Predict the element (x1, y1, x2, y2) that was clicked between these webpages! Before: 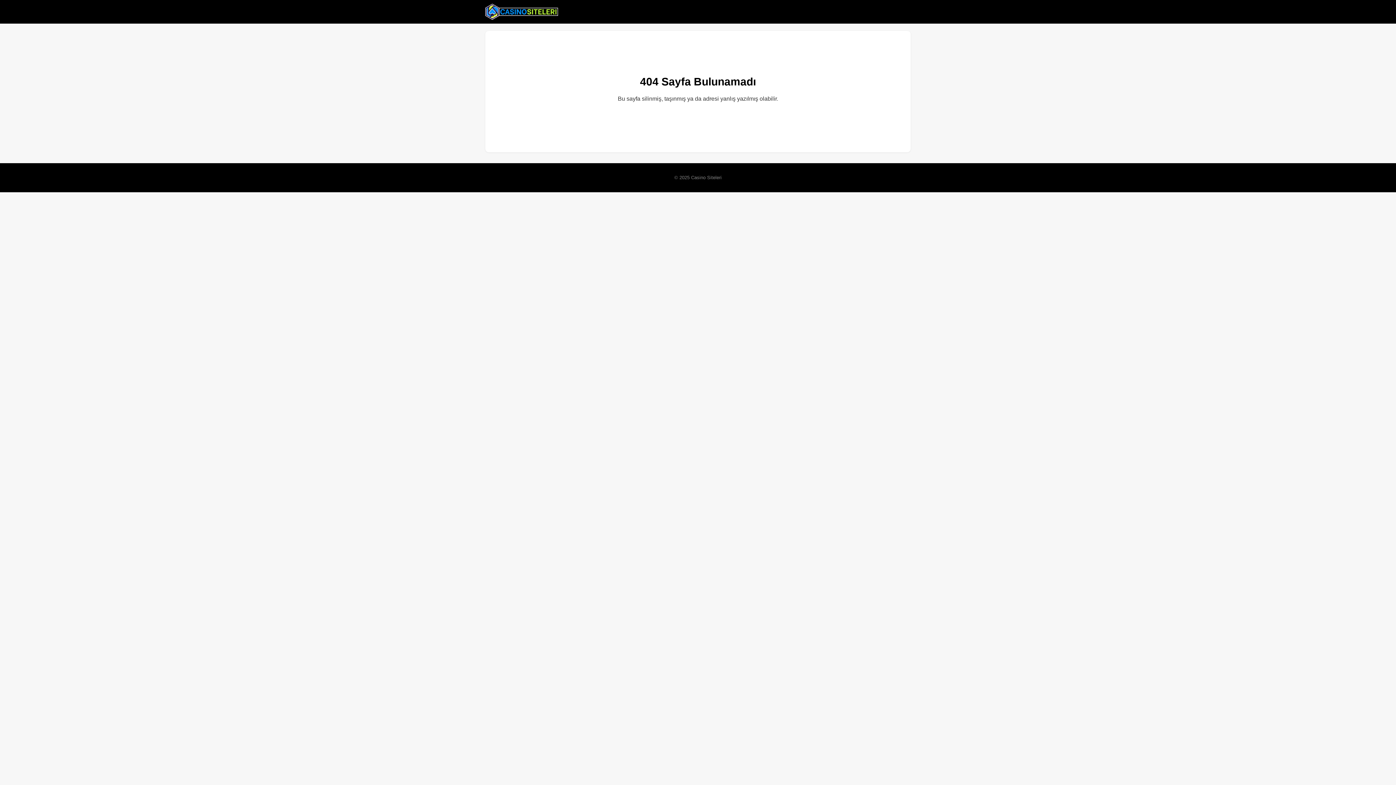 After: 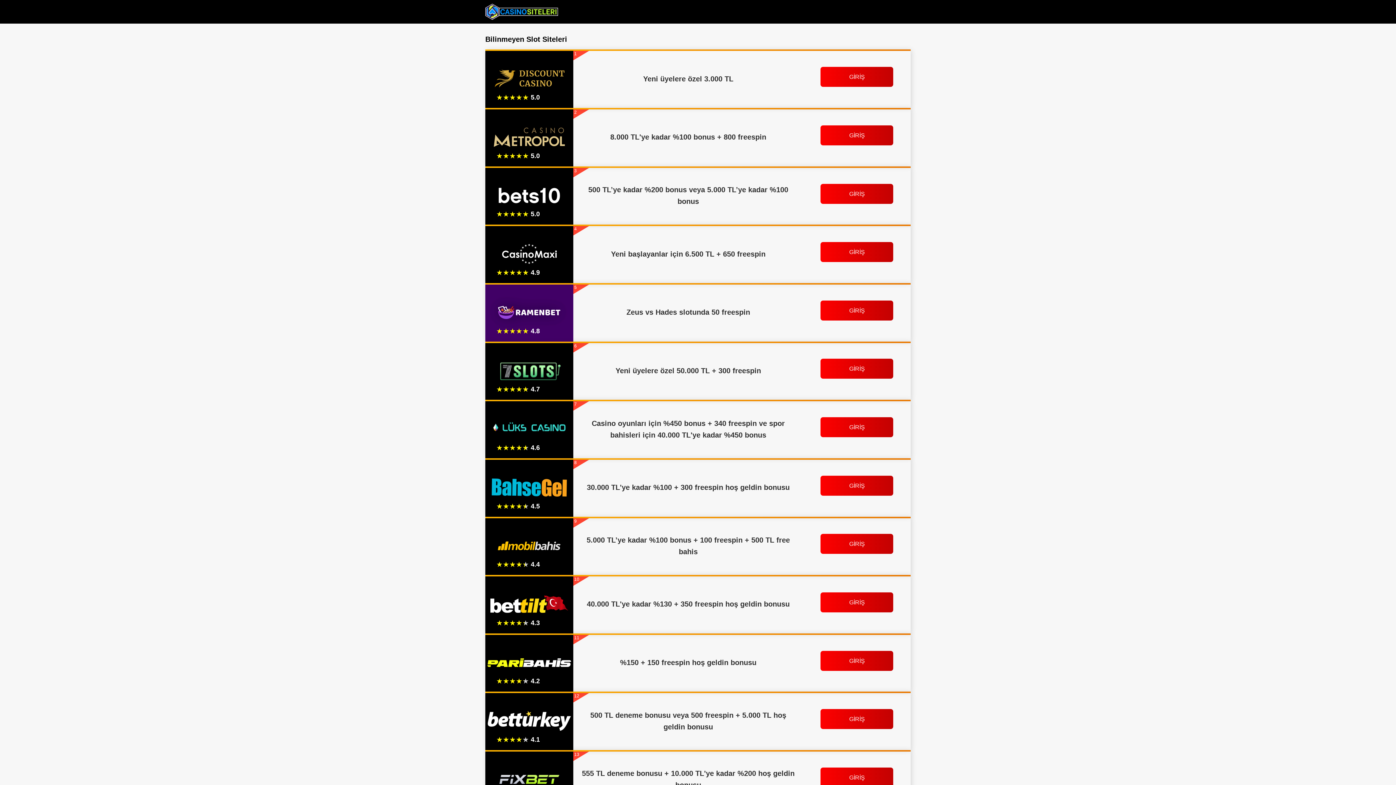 Action: bbox: (485, 2, 558, 20)